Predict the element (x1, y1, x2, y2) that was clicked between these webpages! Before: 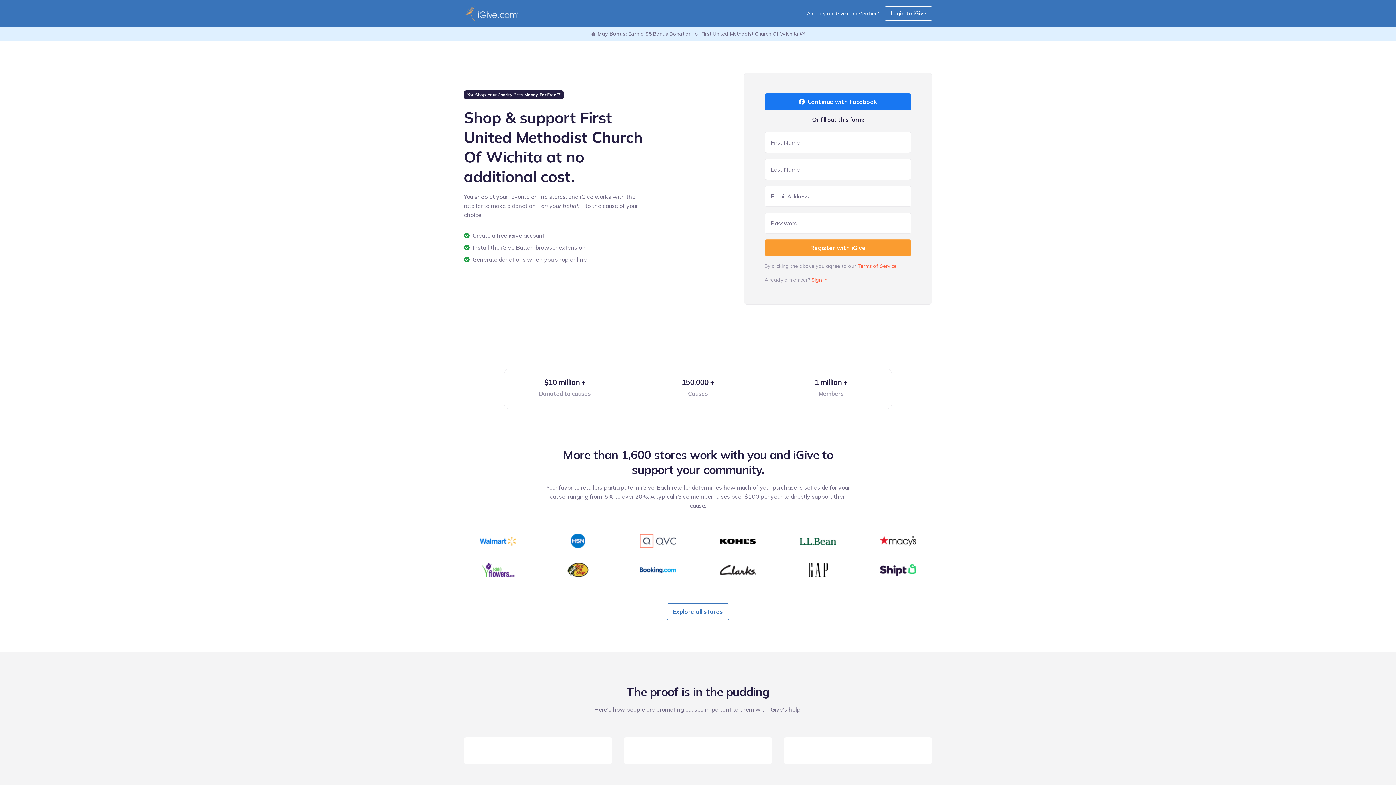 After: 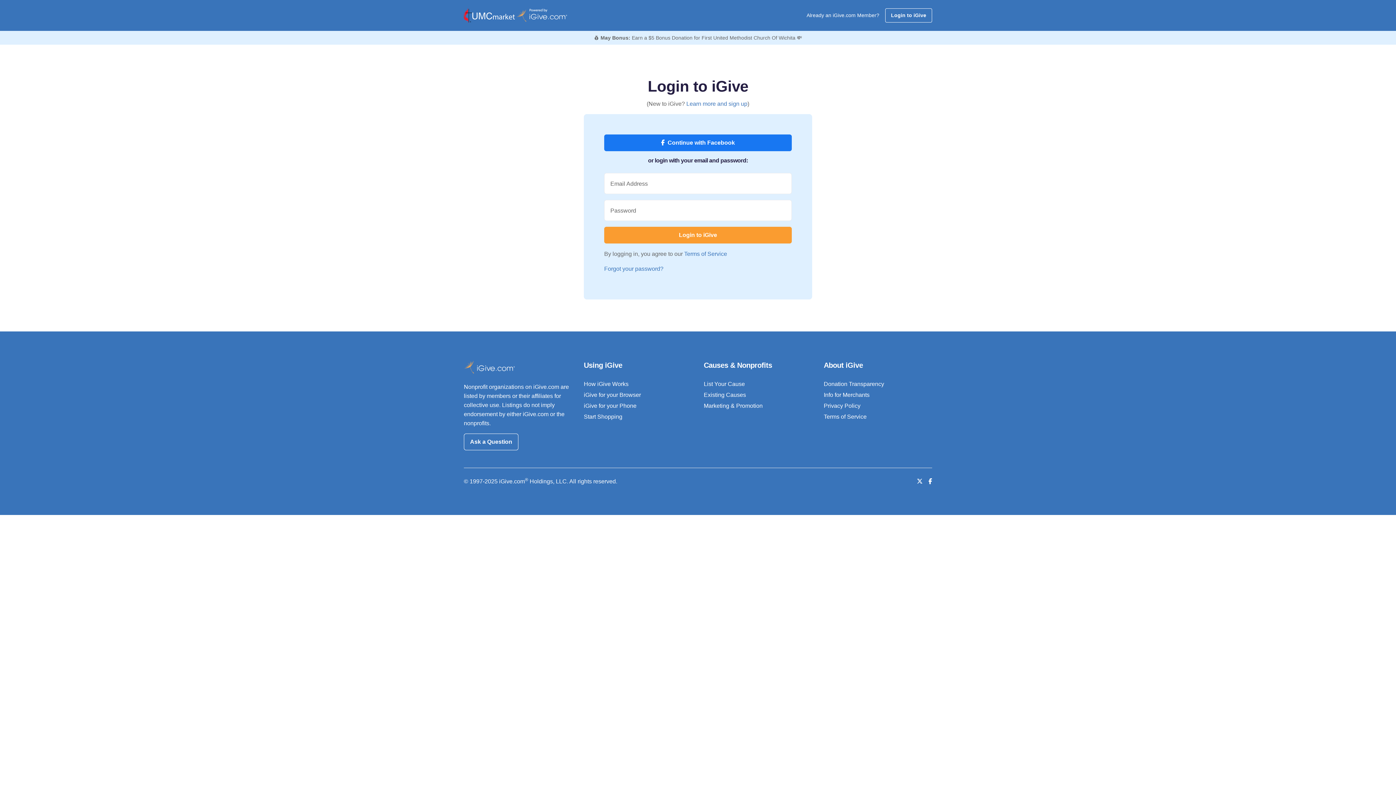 Action: label: Sign in bbox: (811, 276, 827, 283)